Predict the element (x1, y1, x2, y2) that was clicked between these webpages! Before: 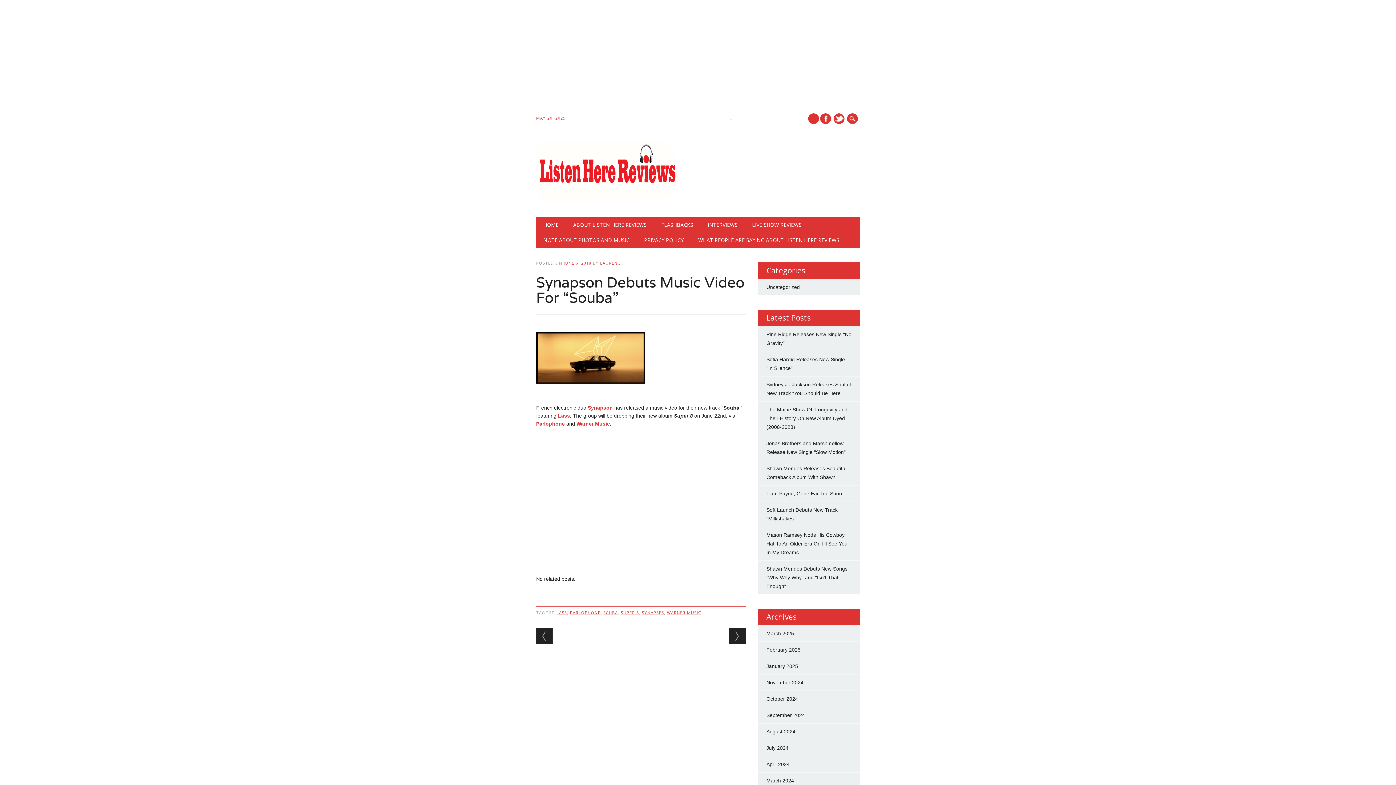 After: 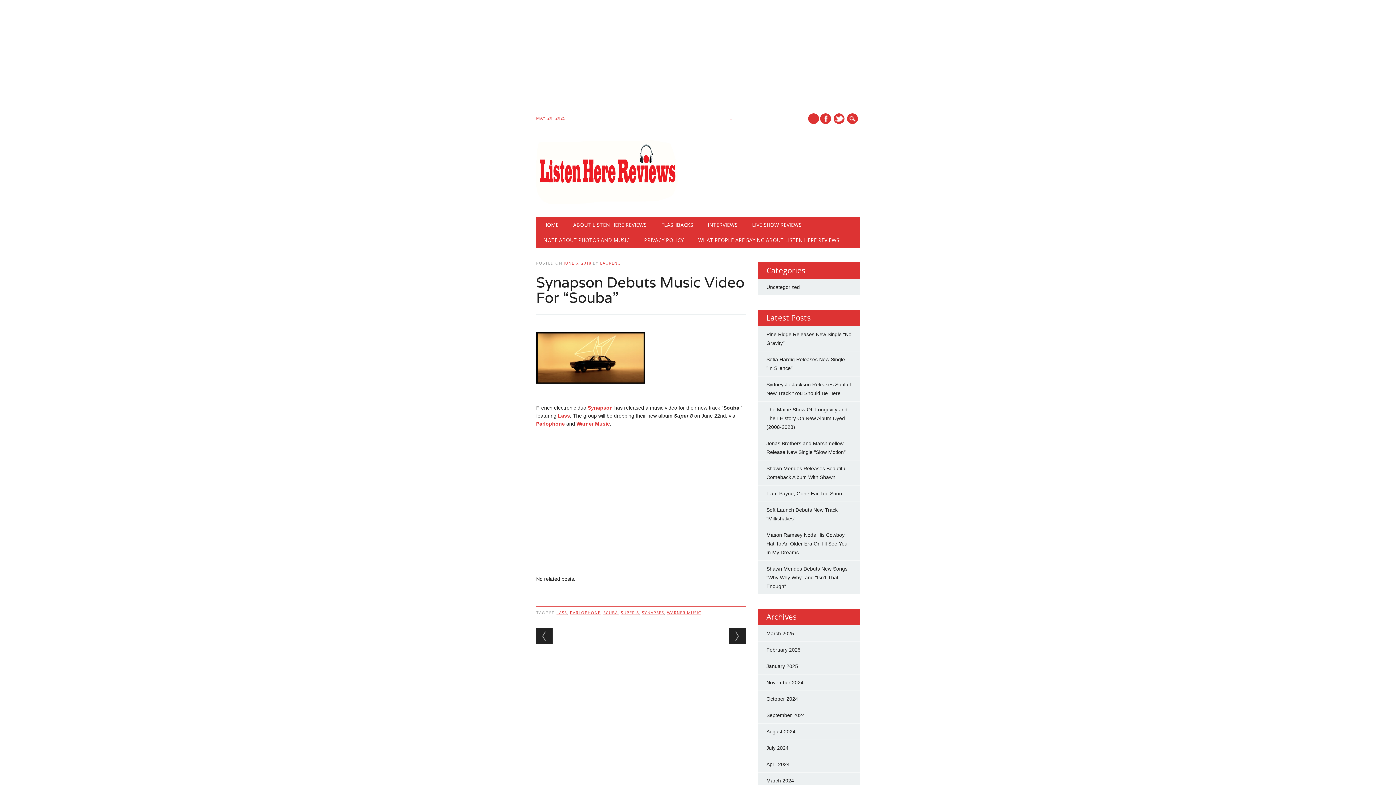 Action: bbox: (587, 404, 613, 410) label: Synapson